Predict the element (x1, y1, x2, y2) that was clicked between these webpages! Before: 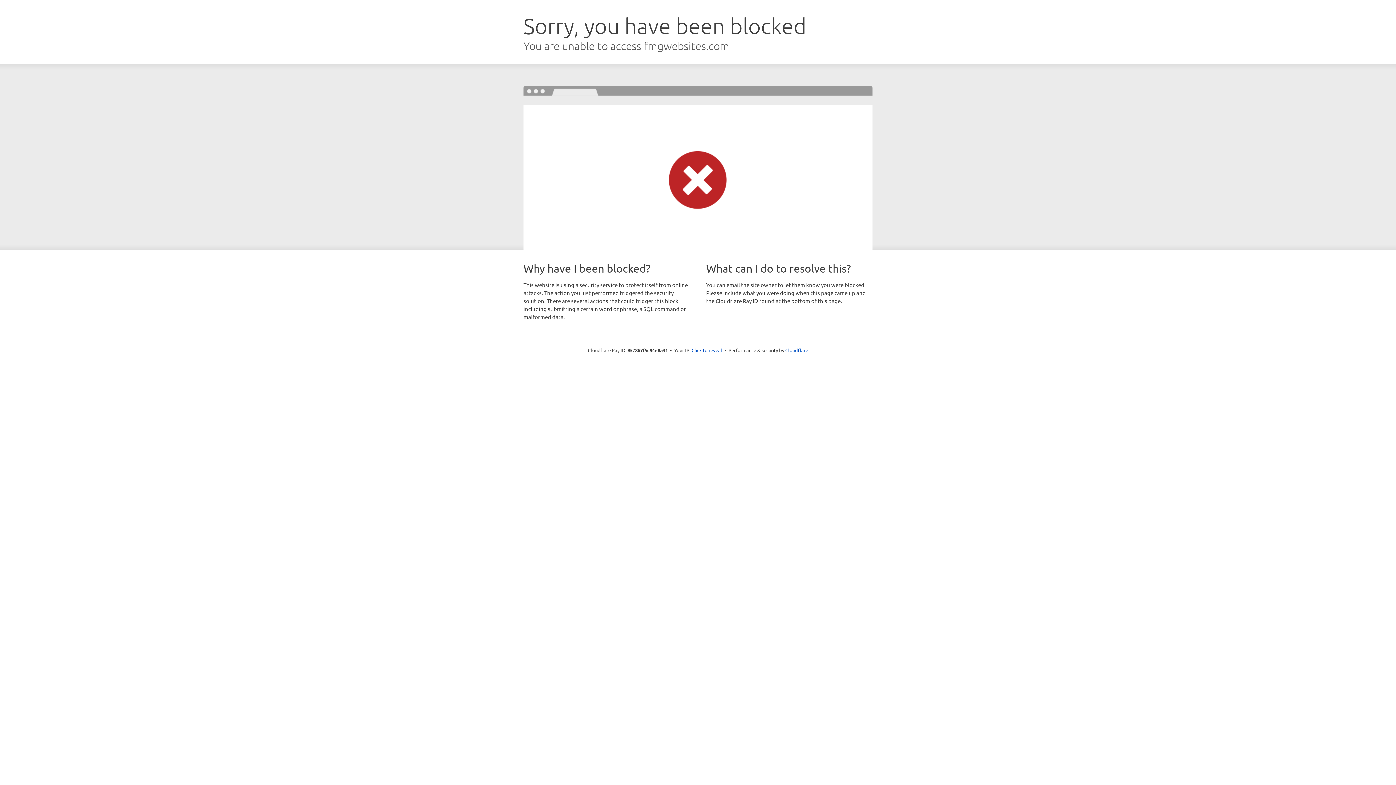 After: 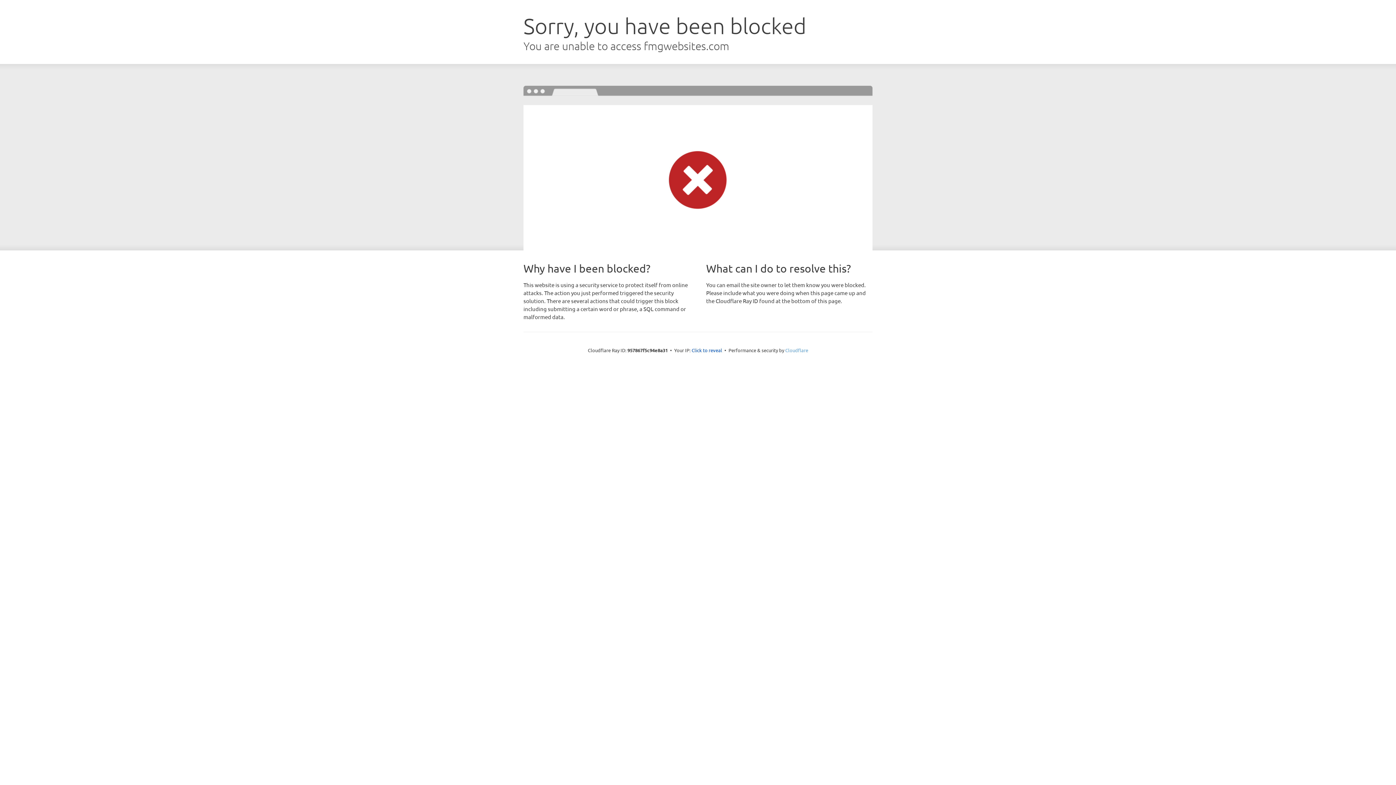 Action: label: Cloudflare bbox: (785, 347, 808, 353)